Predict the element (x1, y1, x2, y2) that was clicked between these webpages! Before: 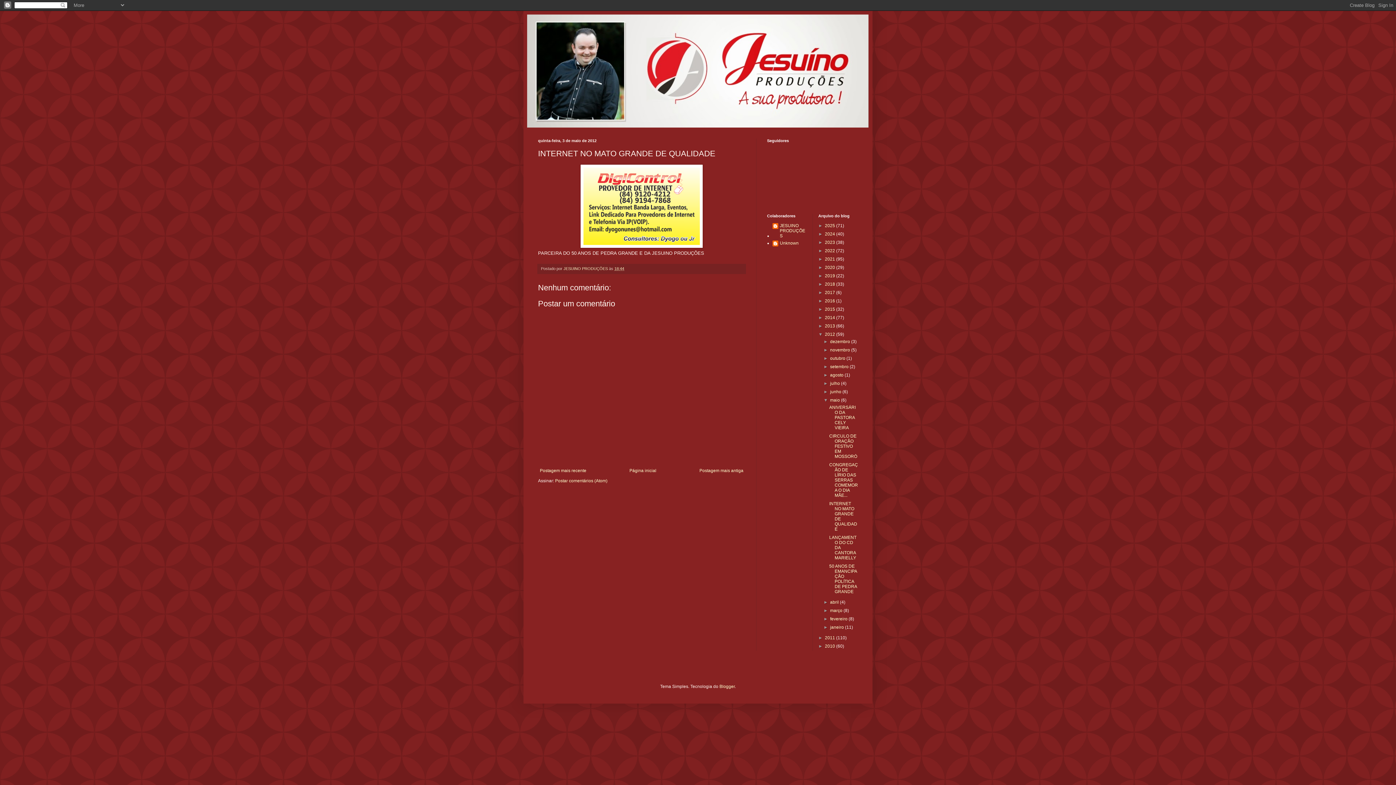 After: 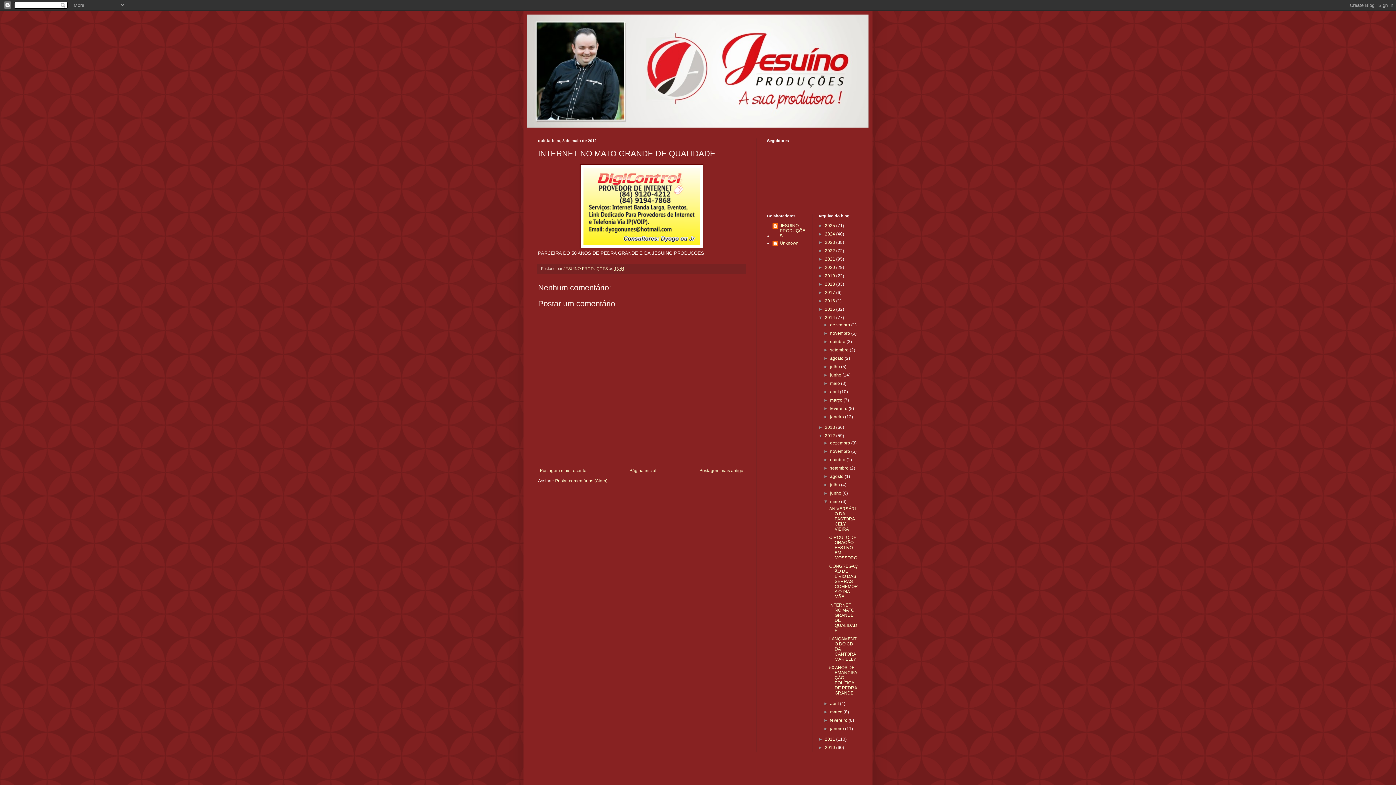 Action: bbox: (818, 315, 825, 320) label: ►  